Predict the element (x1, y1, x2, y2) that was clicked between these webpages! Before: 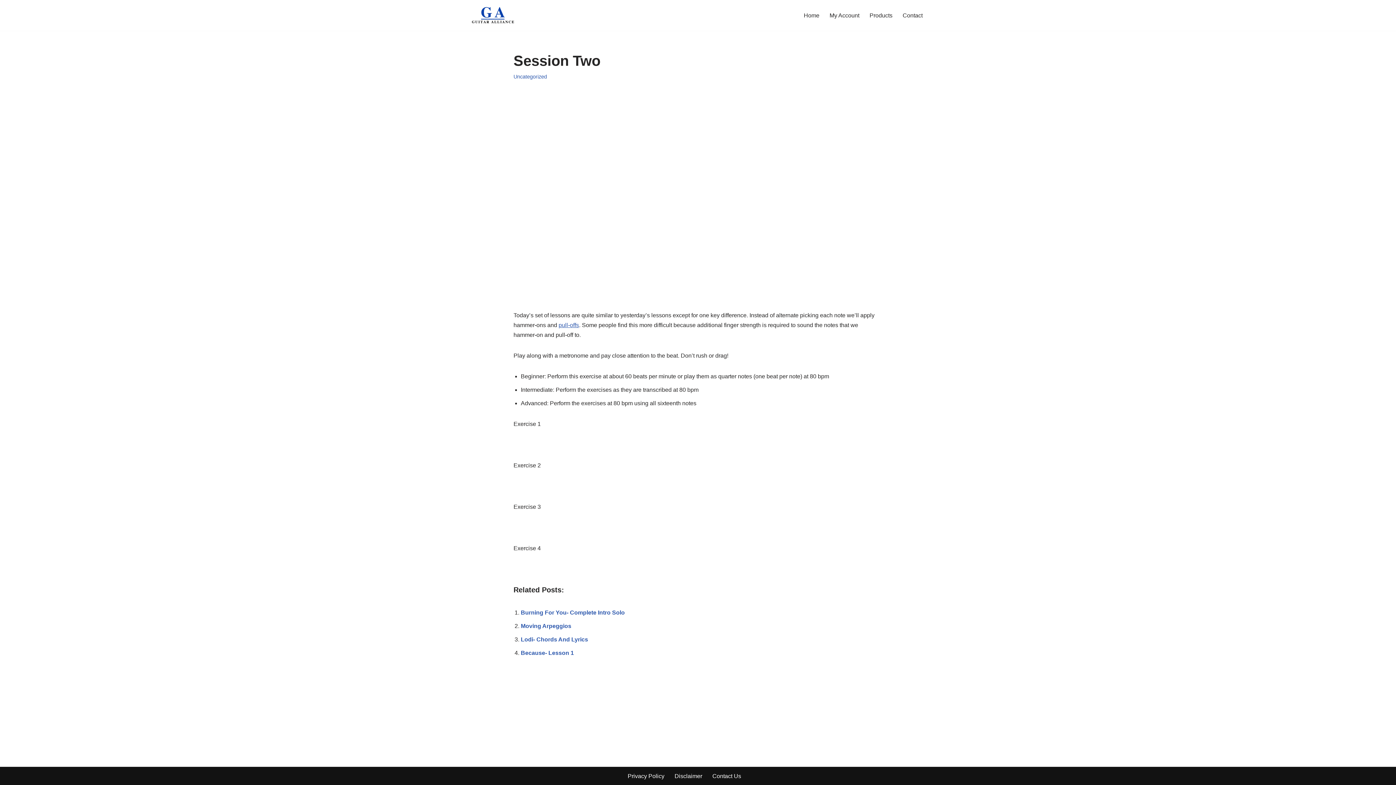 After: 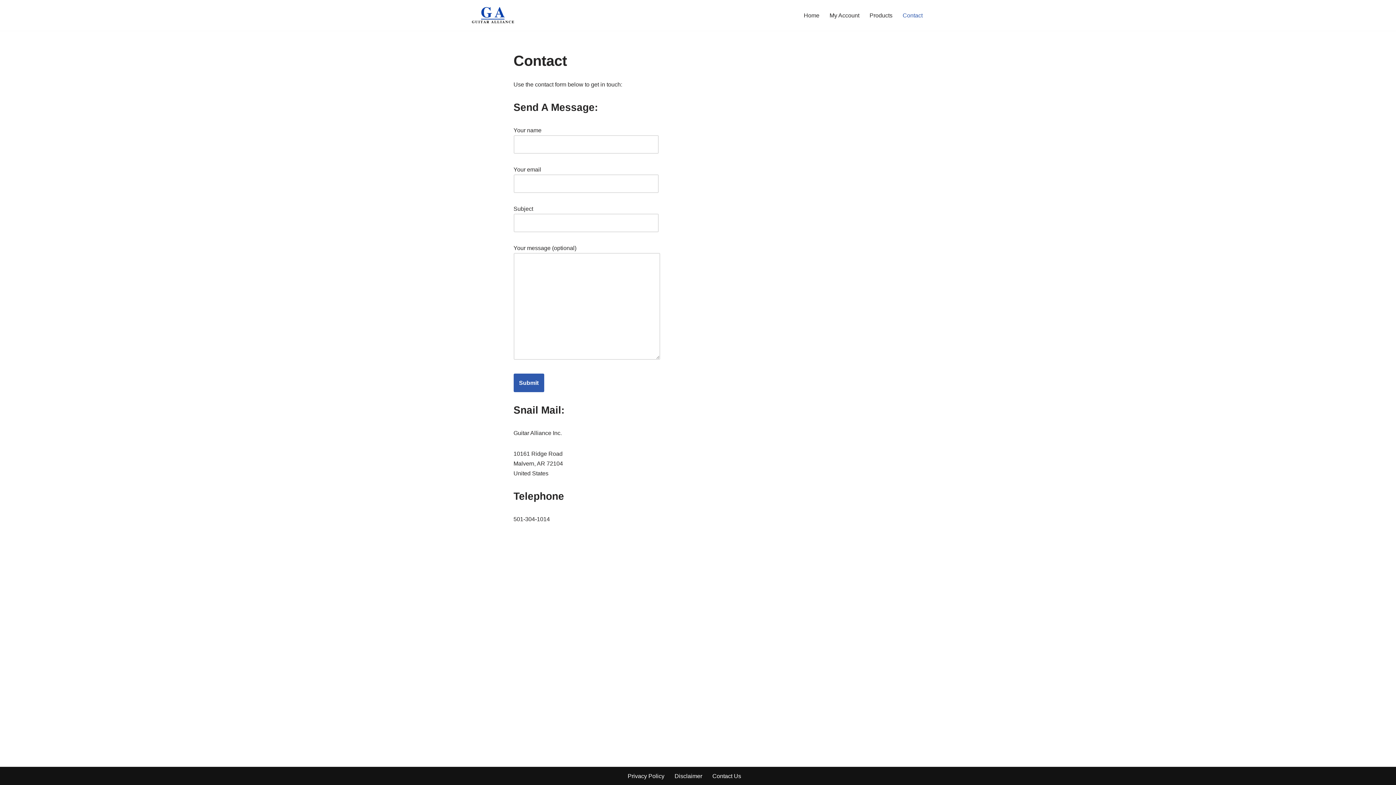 Action: label: Contact bbox: (902, 10, 922, 20)